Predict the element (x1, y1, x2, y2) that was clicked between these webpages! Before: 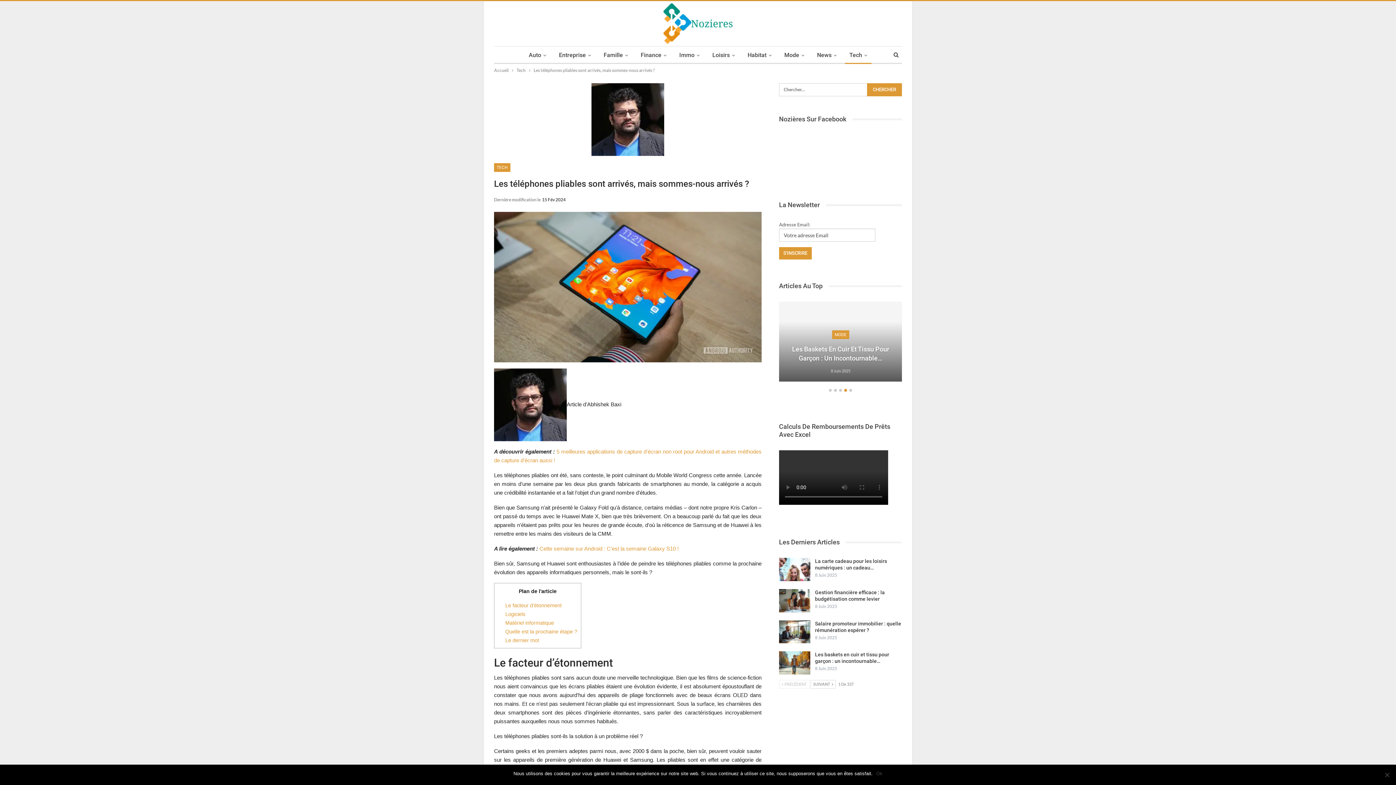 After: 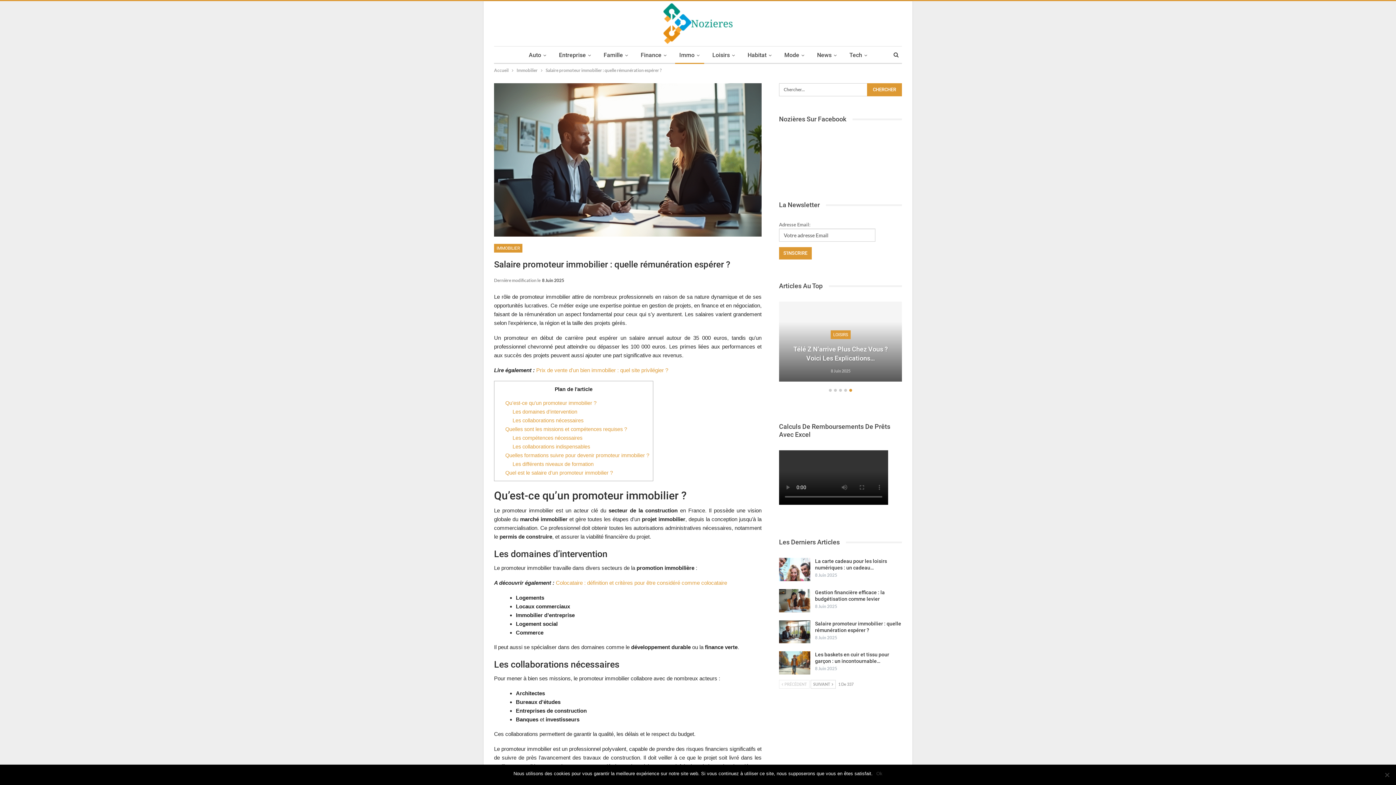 Action: bbox: (779, 620, 810, 643)